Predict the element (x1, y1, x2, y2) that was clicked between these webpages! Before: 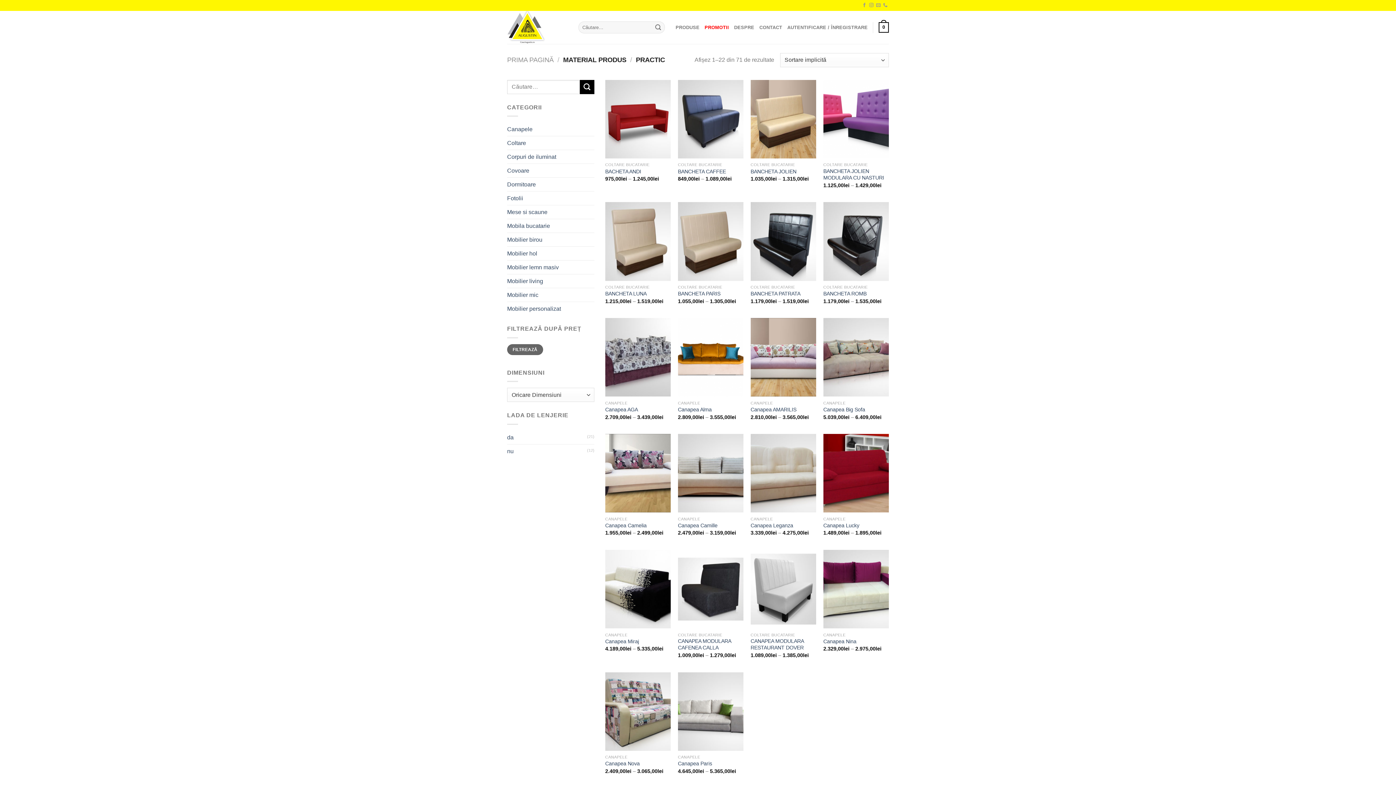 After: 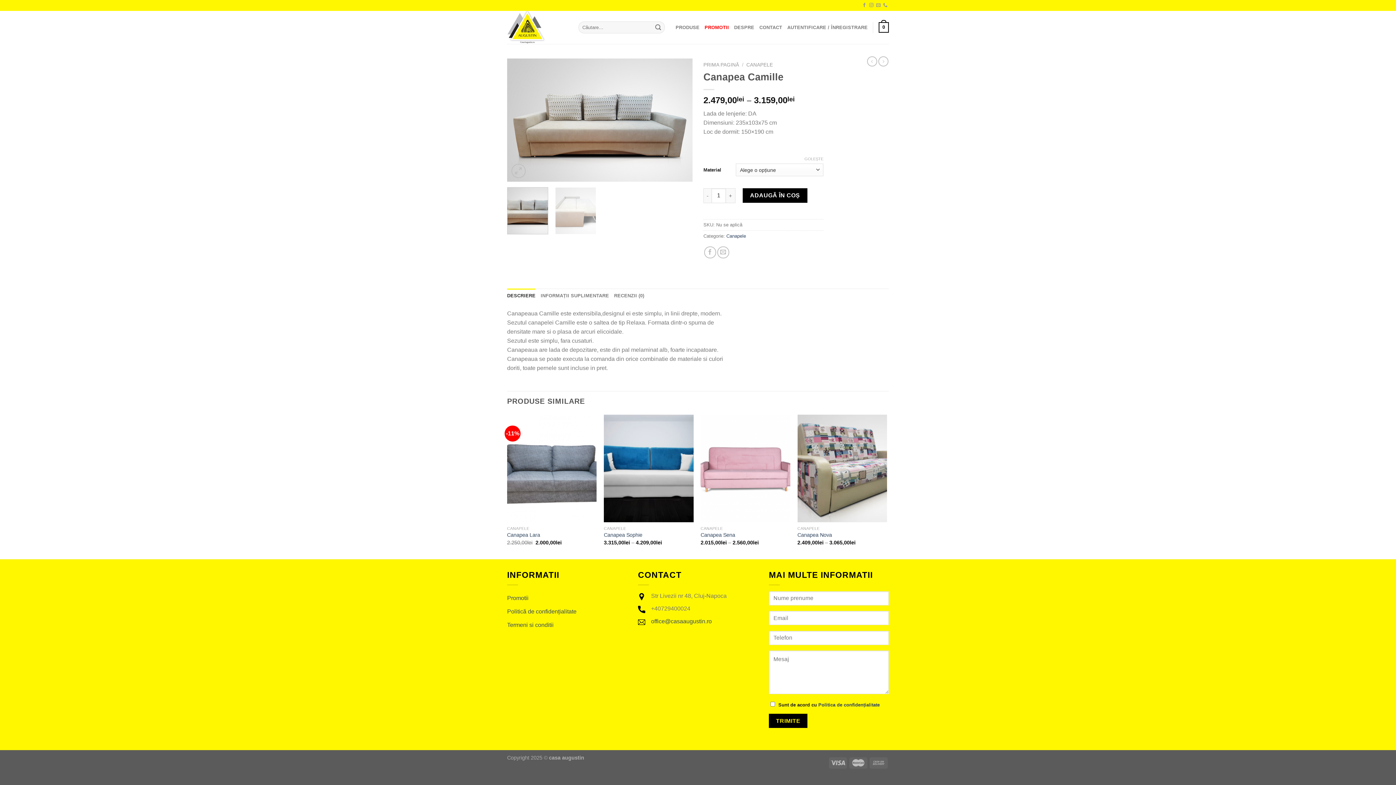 Action: bbox: (678, 522, 717, 529) label: Canapea Camille